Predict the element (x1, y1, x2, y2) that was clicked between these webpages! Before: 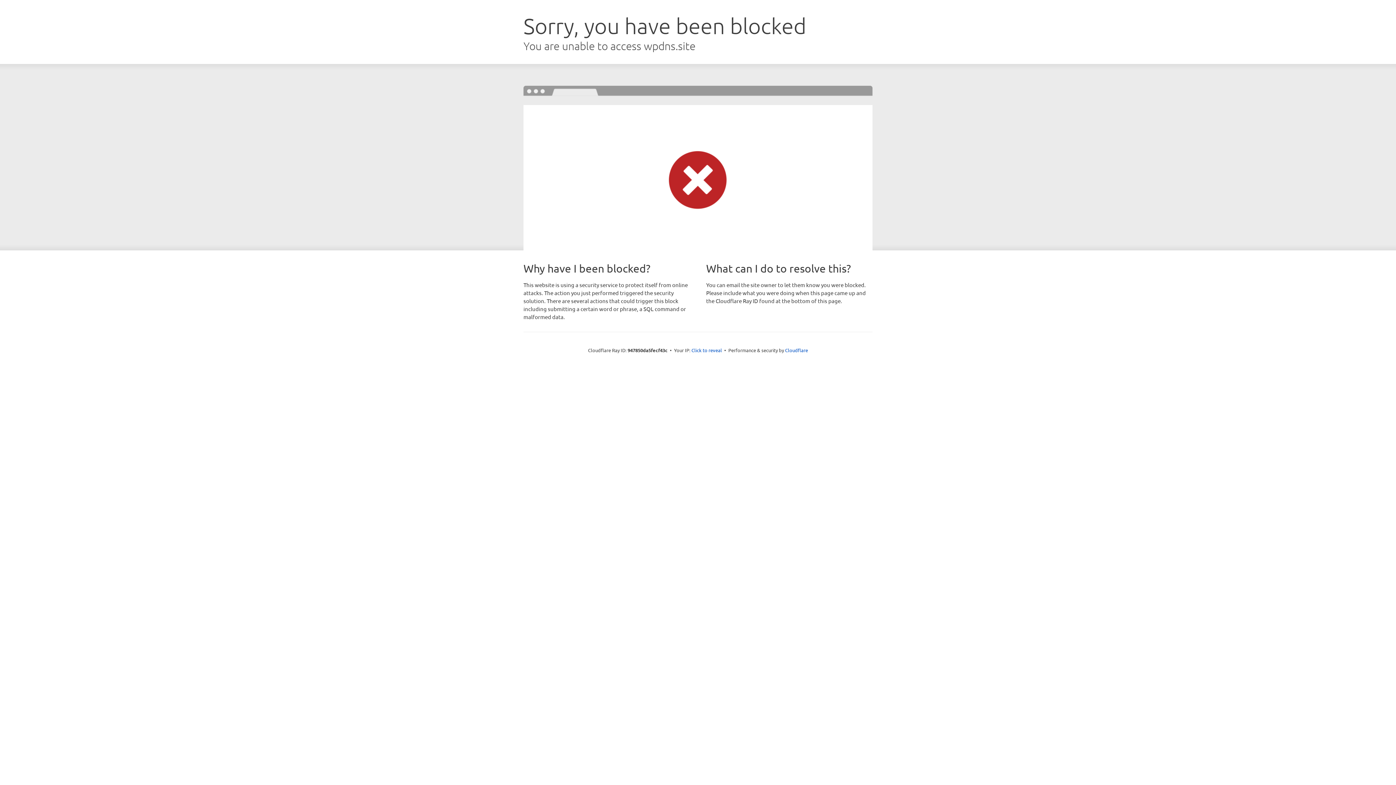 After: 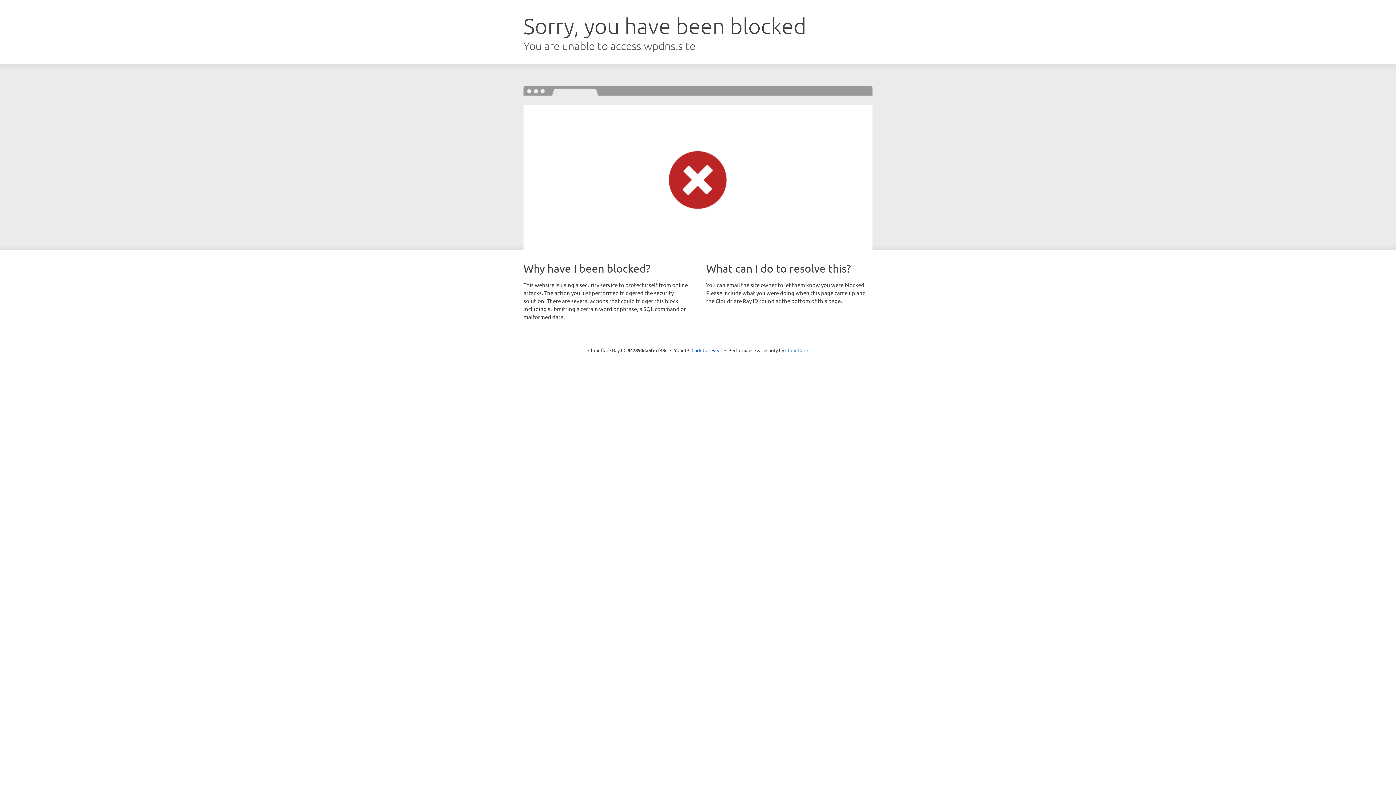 Action: label: Cloudflare bbox: (785, 347, 808, 353)